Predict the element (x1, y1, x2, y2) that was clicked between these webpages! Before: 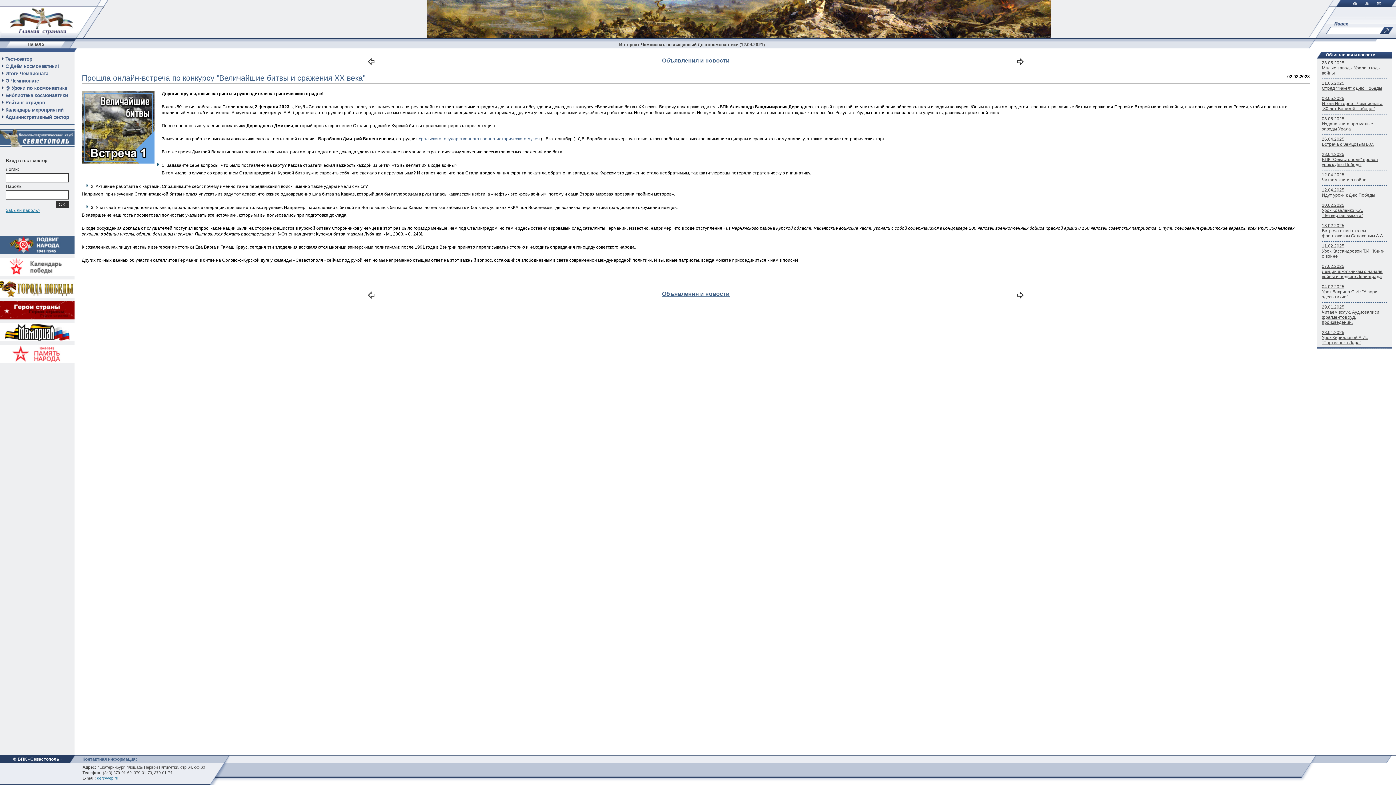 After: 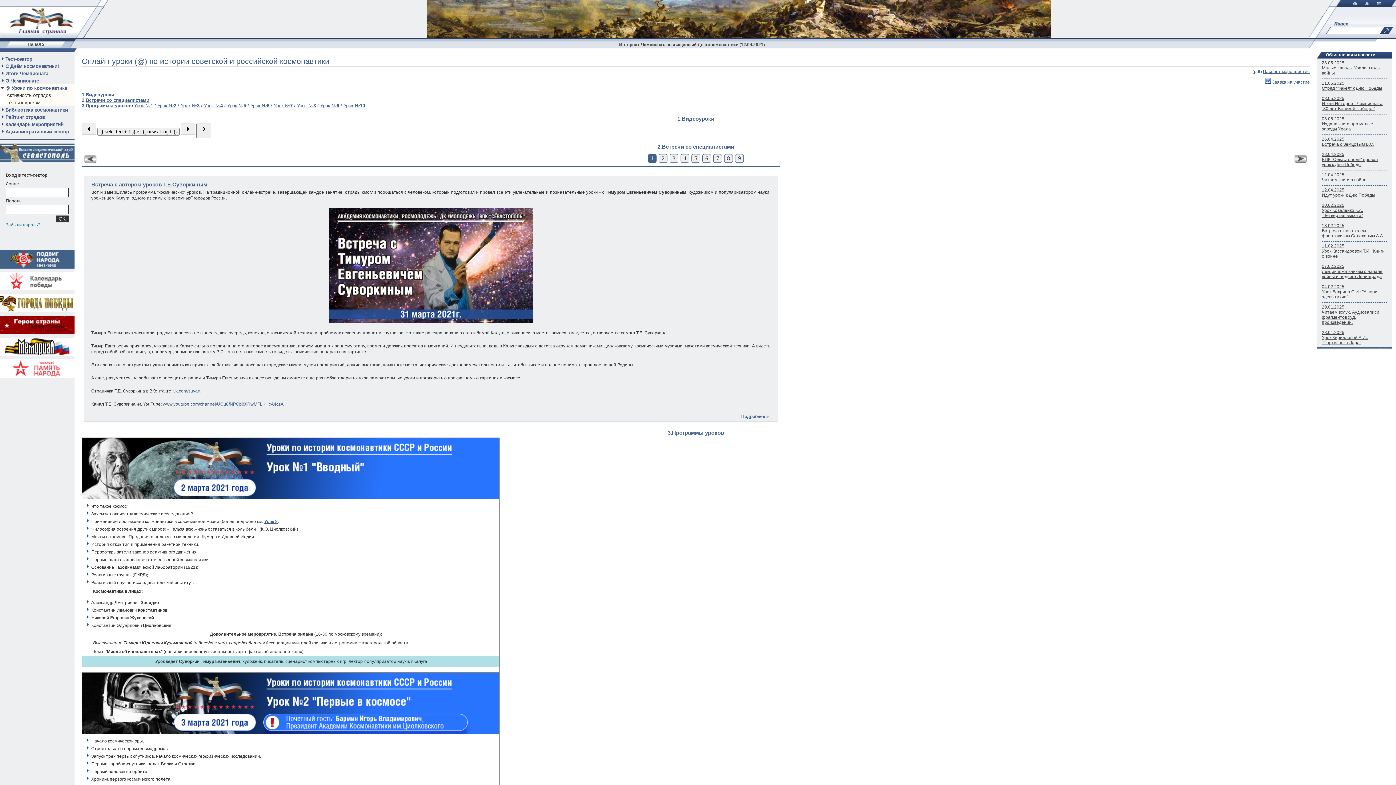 Action: label: @ Уроки по космонавтике bbox: (0, 84, 74, 91)